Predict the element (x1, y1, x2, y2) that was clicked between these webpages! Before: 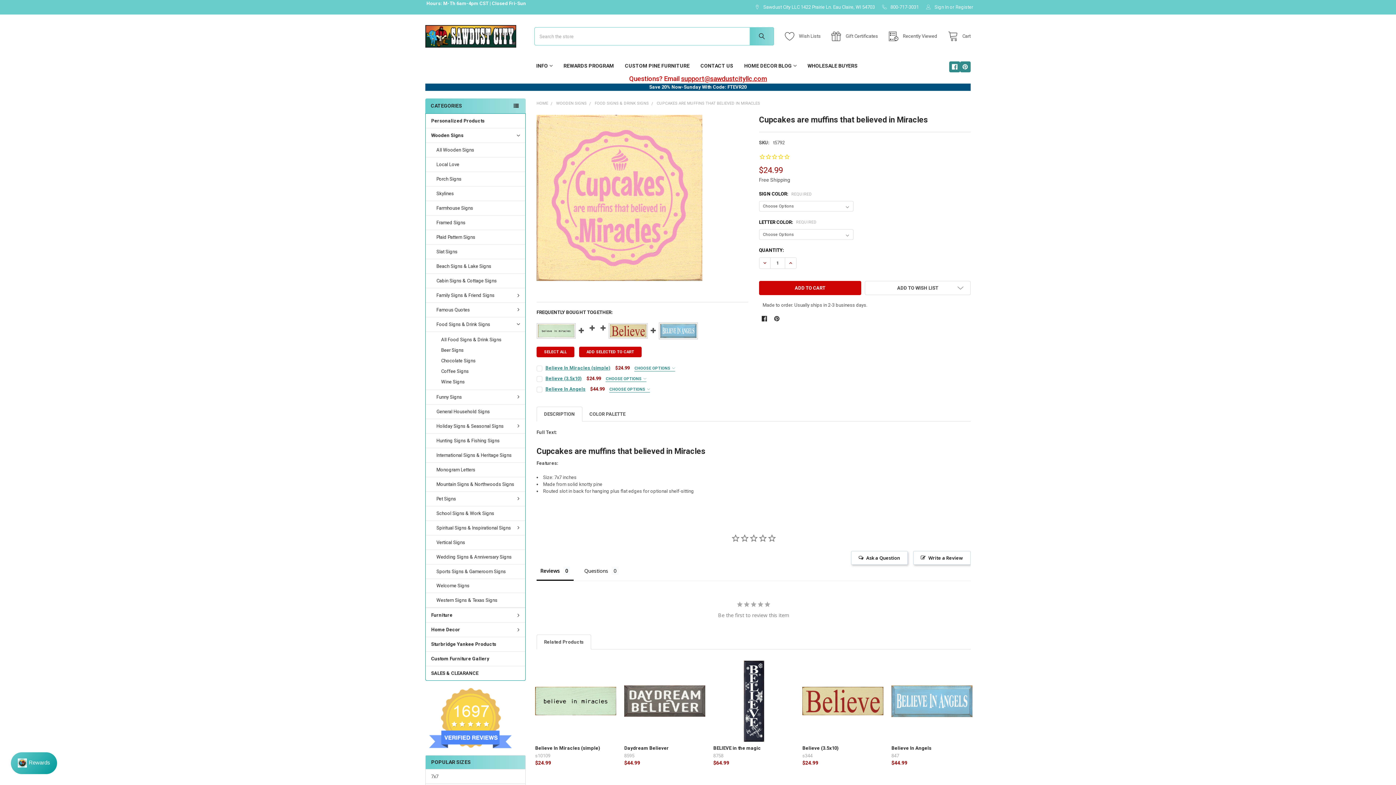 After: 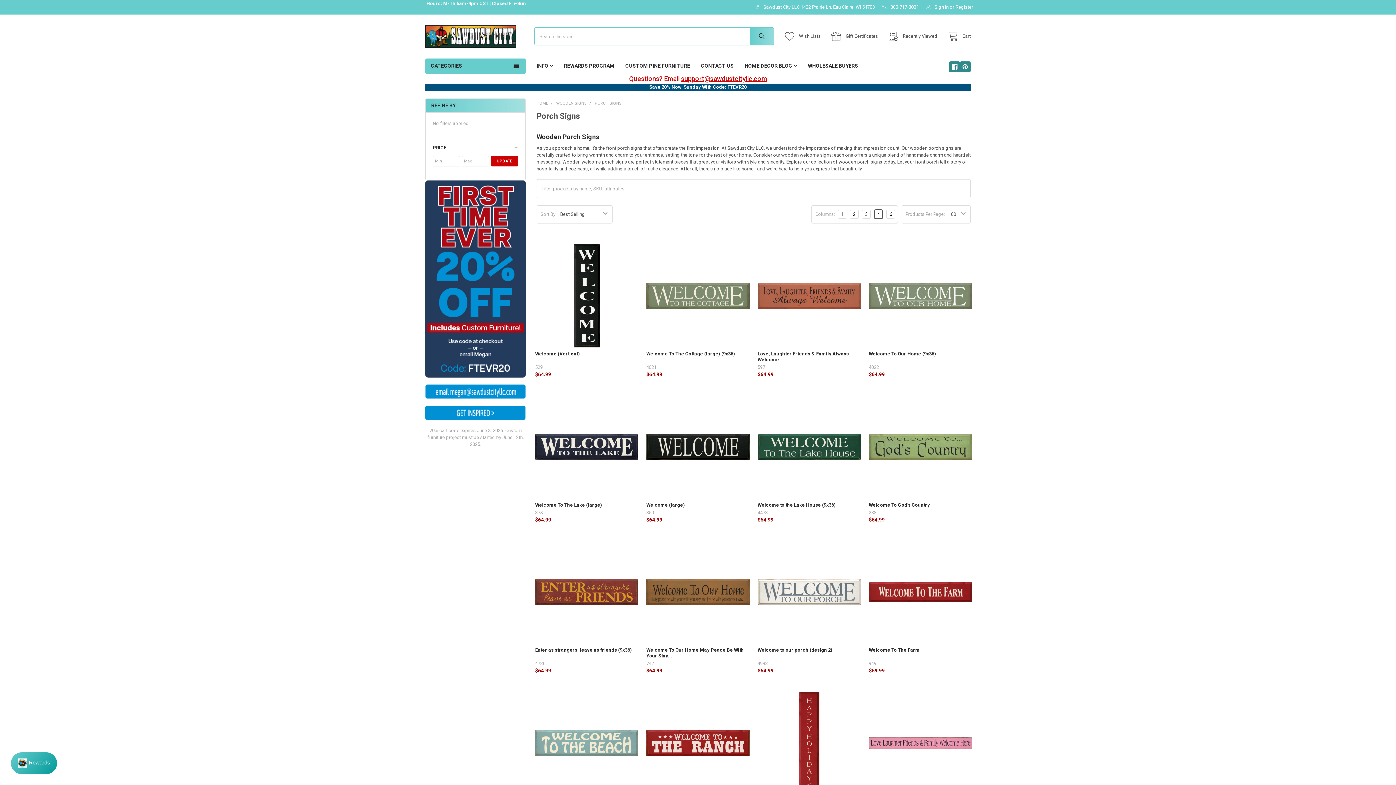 Action: label: Porch Signs bbox: (425, 172, 525, 186)